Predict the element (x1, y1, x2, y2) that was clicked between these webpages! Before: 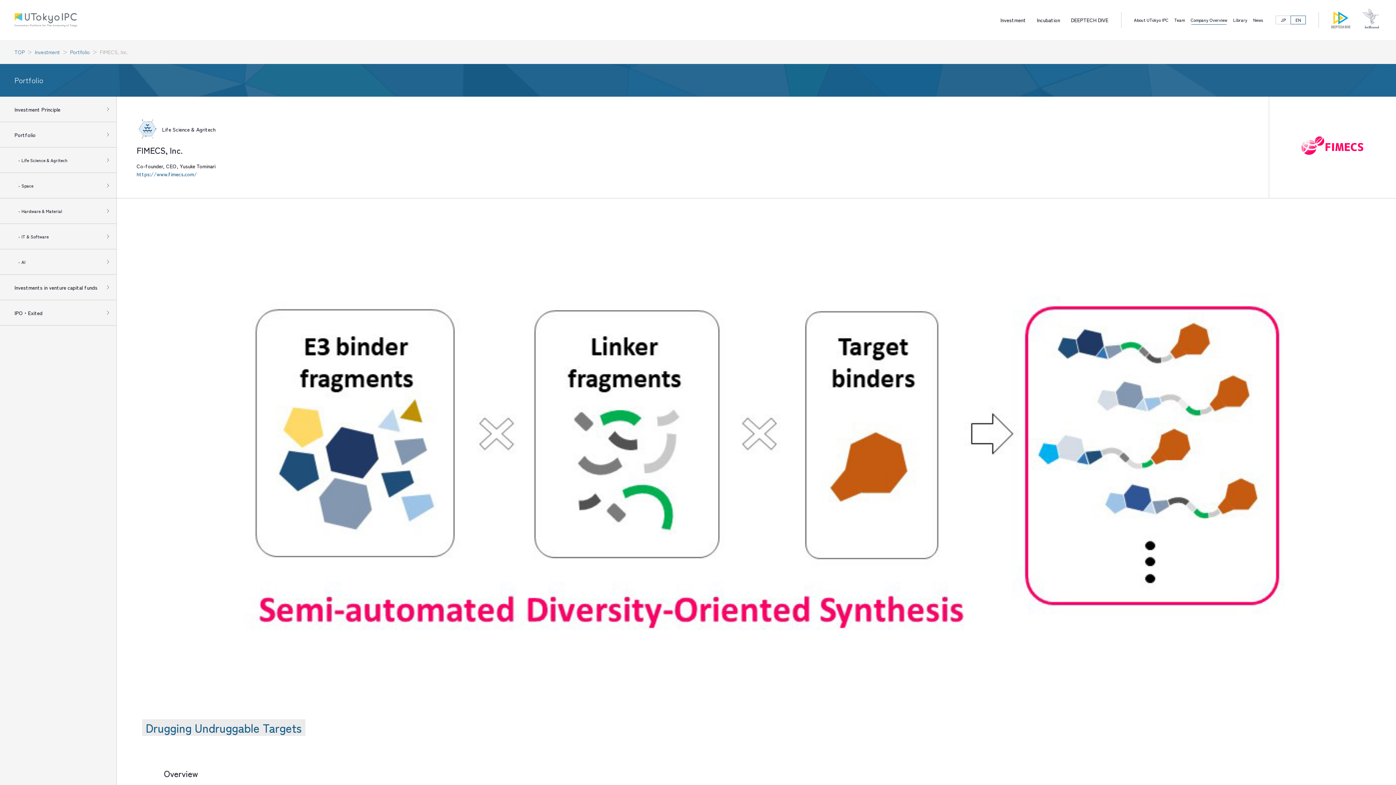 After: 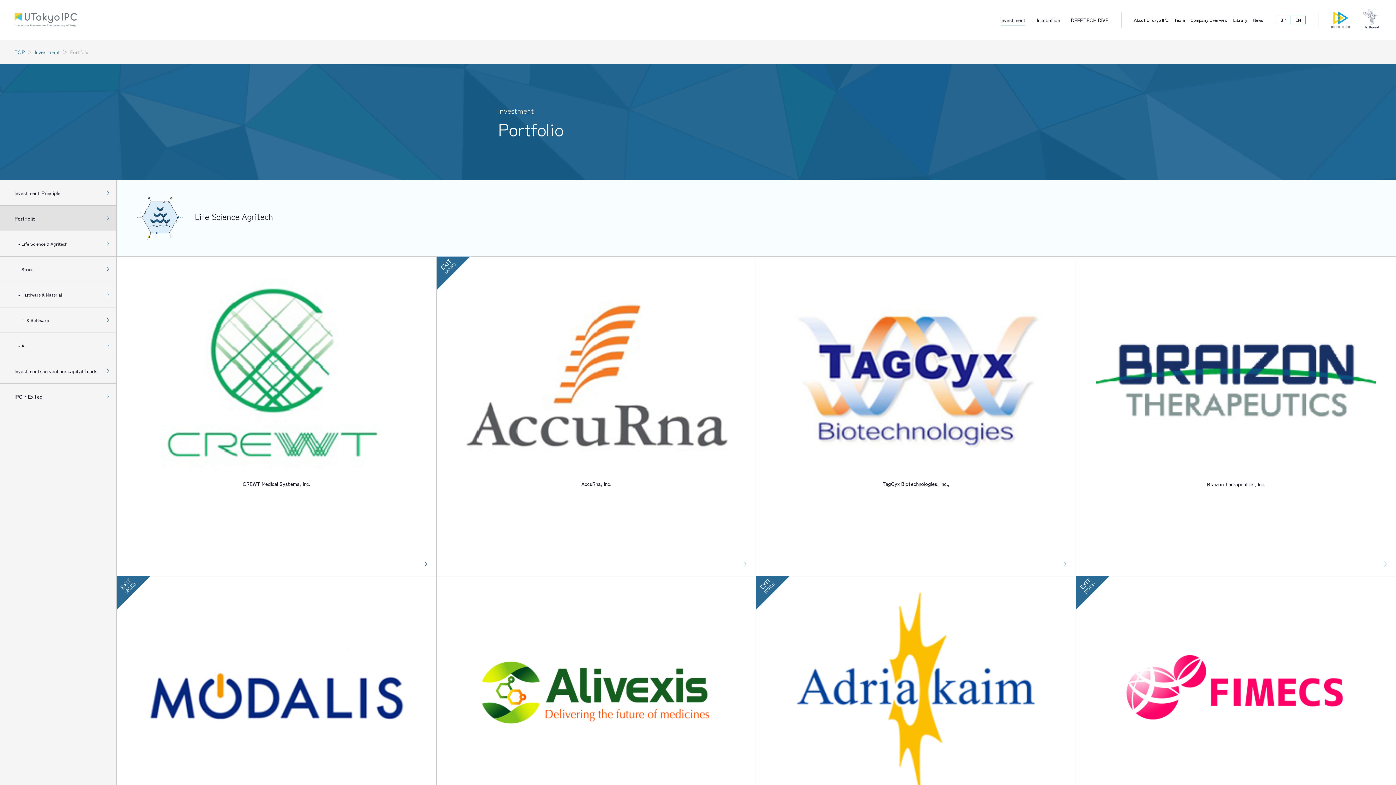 Action: bbox: (60, 49, 89, 54) label: Portfolio